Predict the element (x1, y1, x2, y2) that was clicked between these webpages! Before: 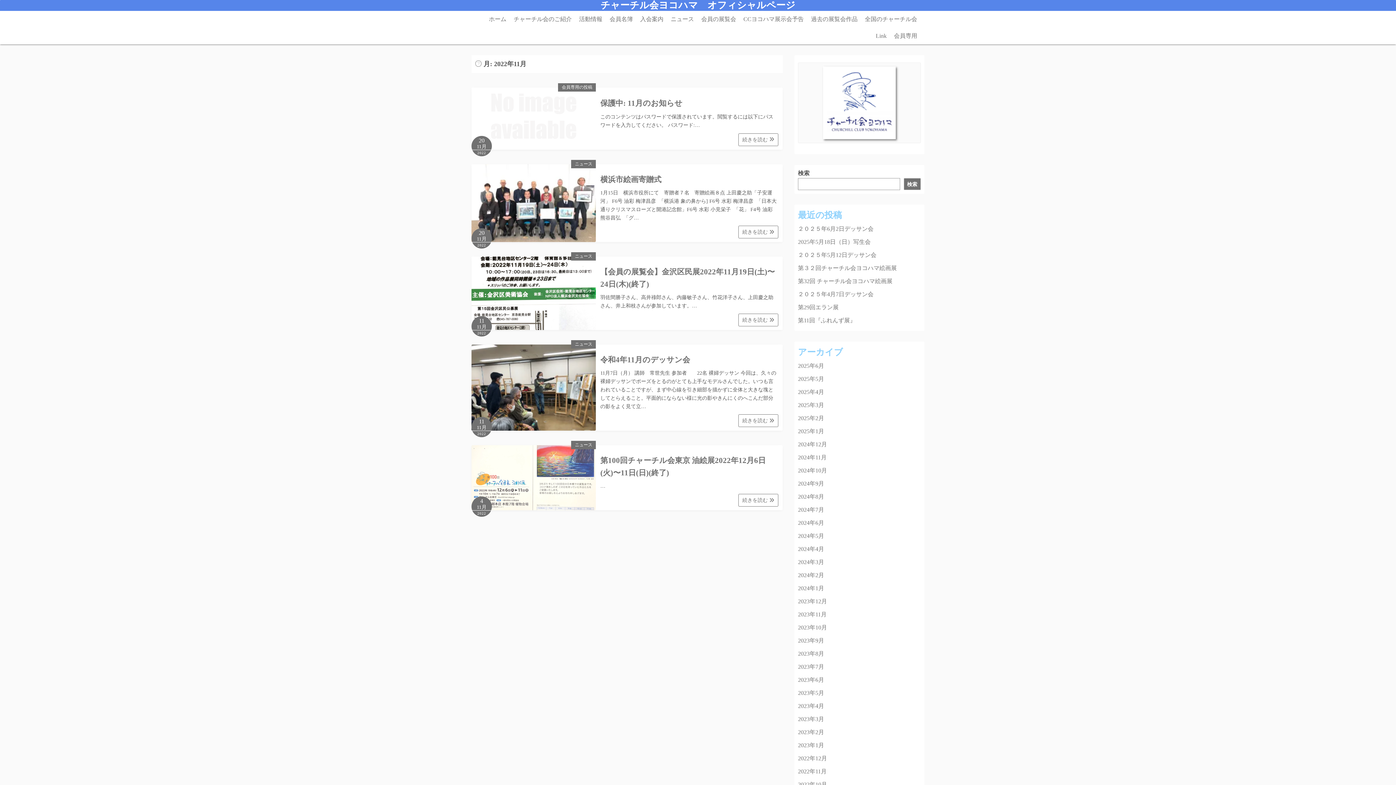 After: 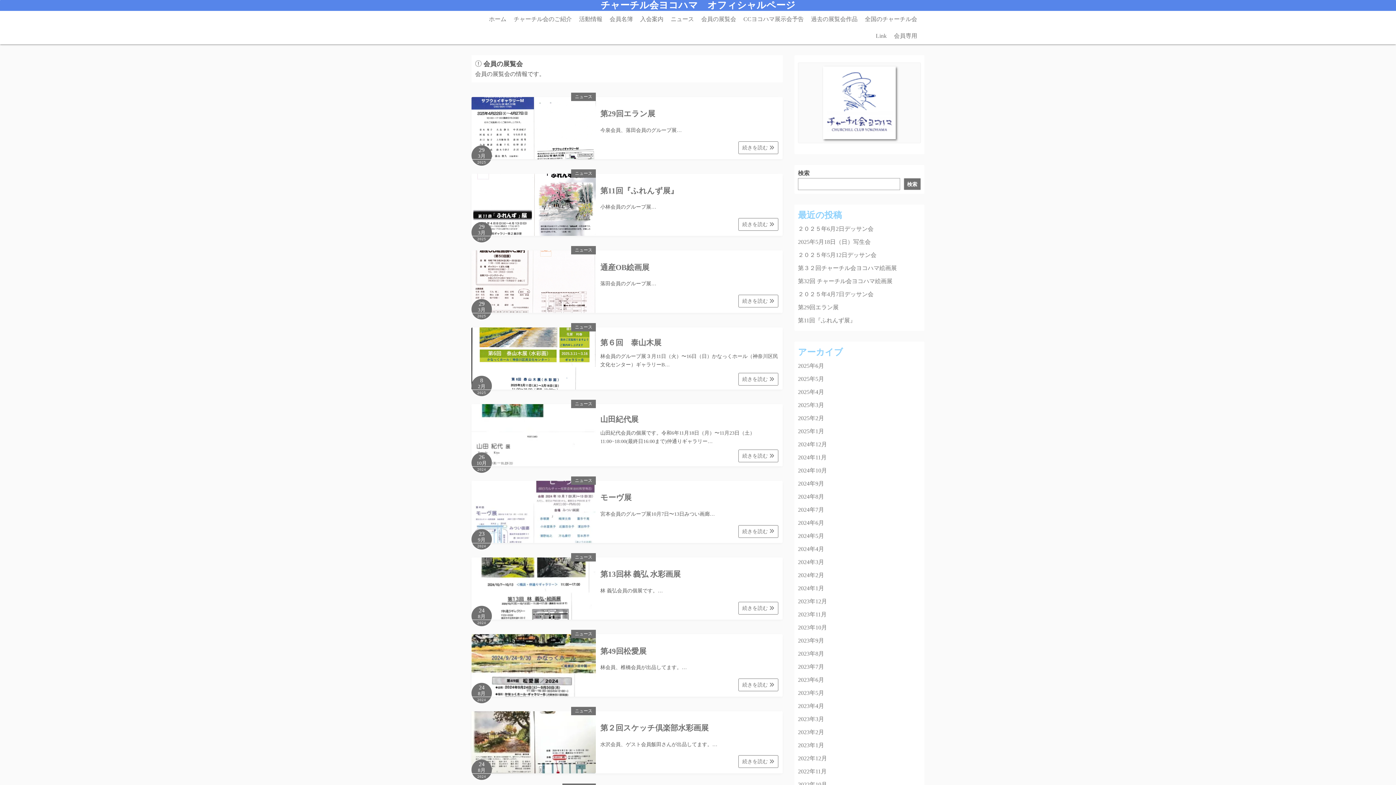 Action: label: 会員の展覧会 bbox: (701, 10, 736, 27)